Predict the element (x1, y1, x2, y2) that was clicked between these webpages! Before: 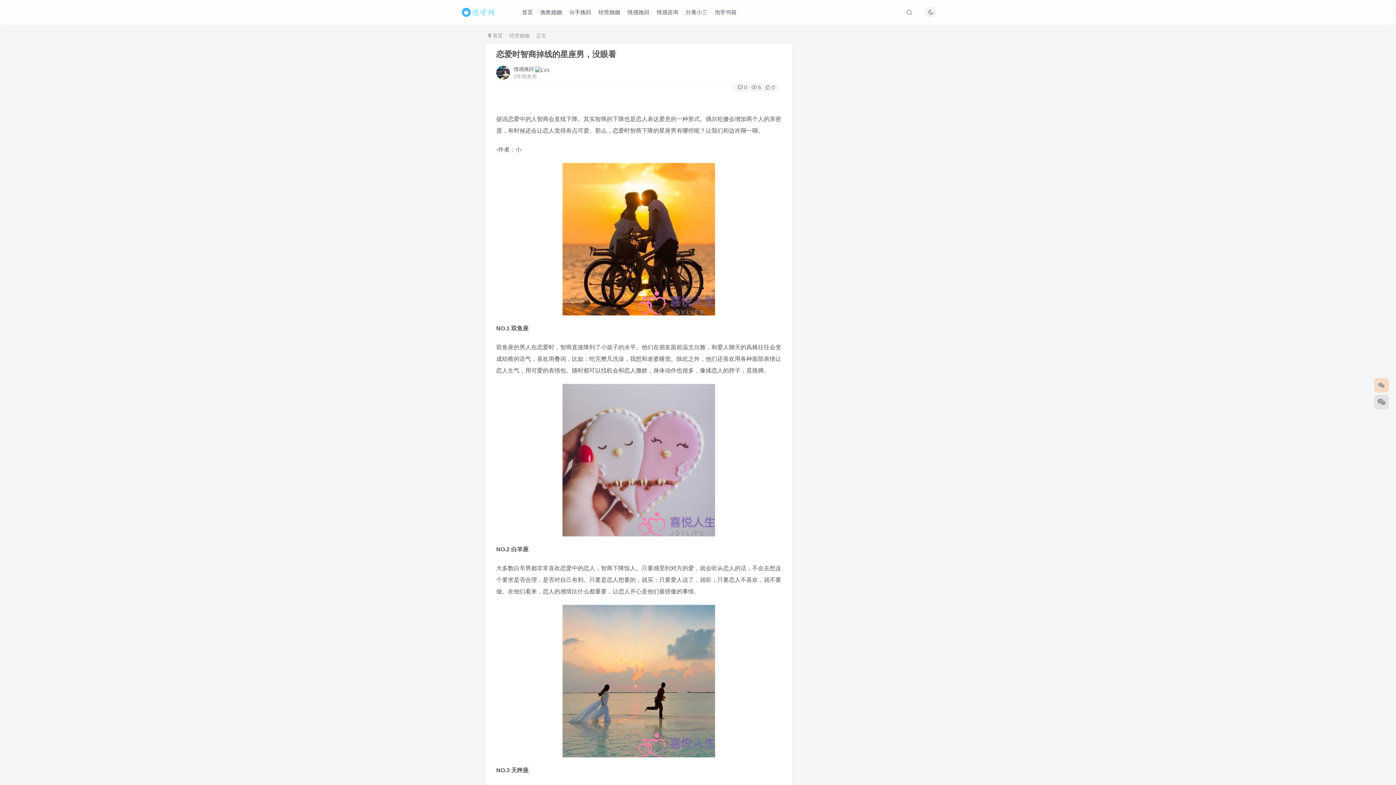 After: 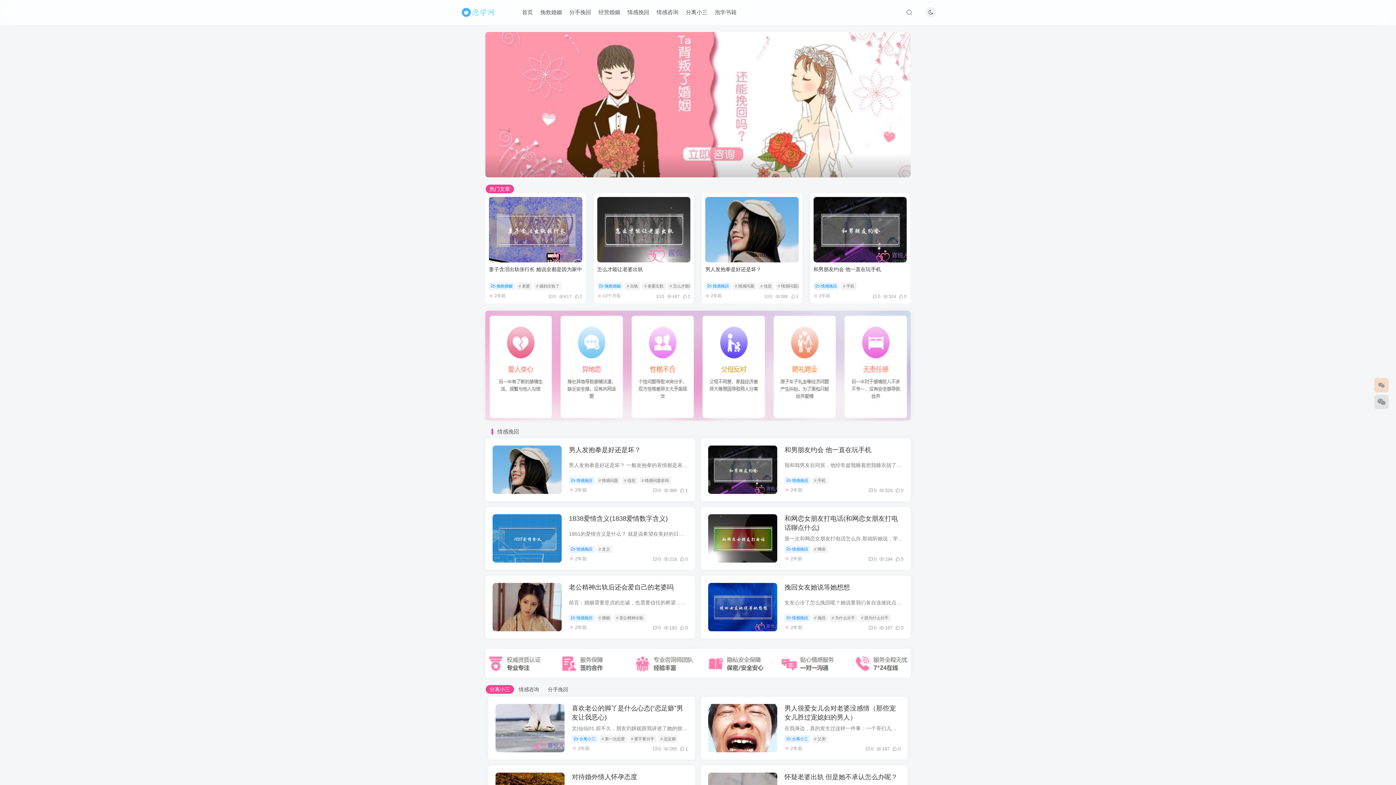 Action: bbox: (518, 3, 536, 21) label: 首页